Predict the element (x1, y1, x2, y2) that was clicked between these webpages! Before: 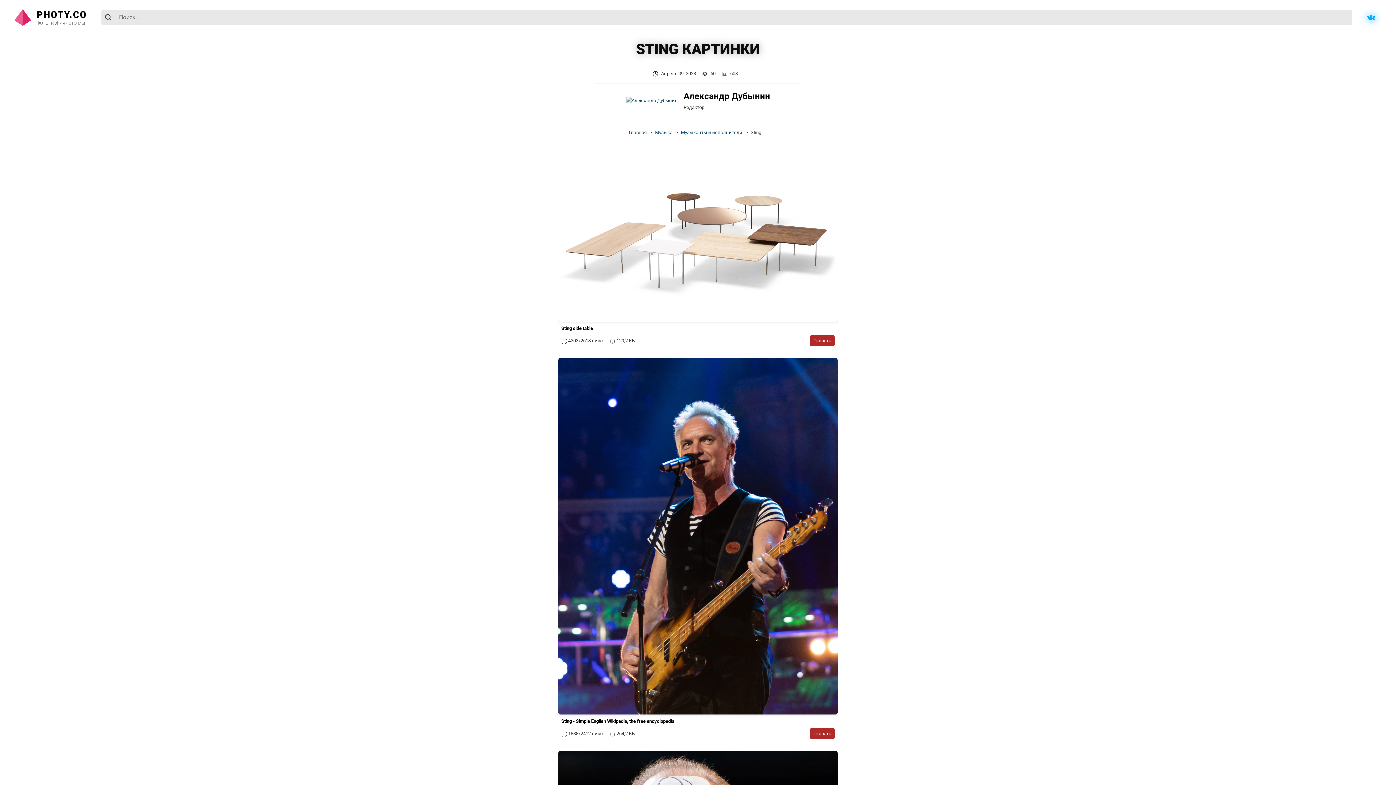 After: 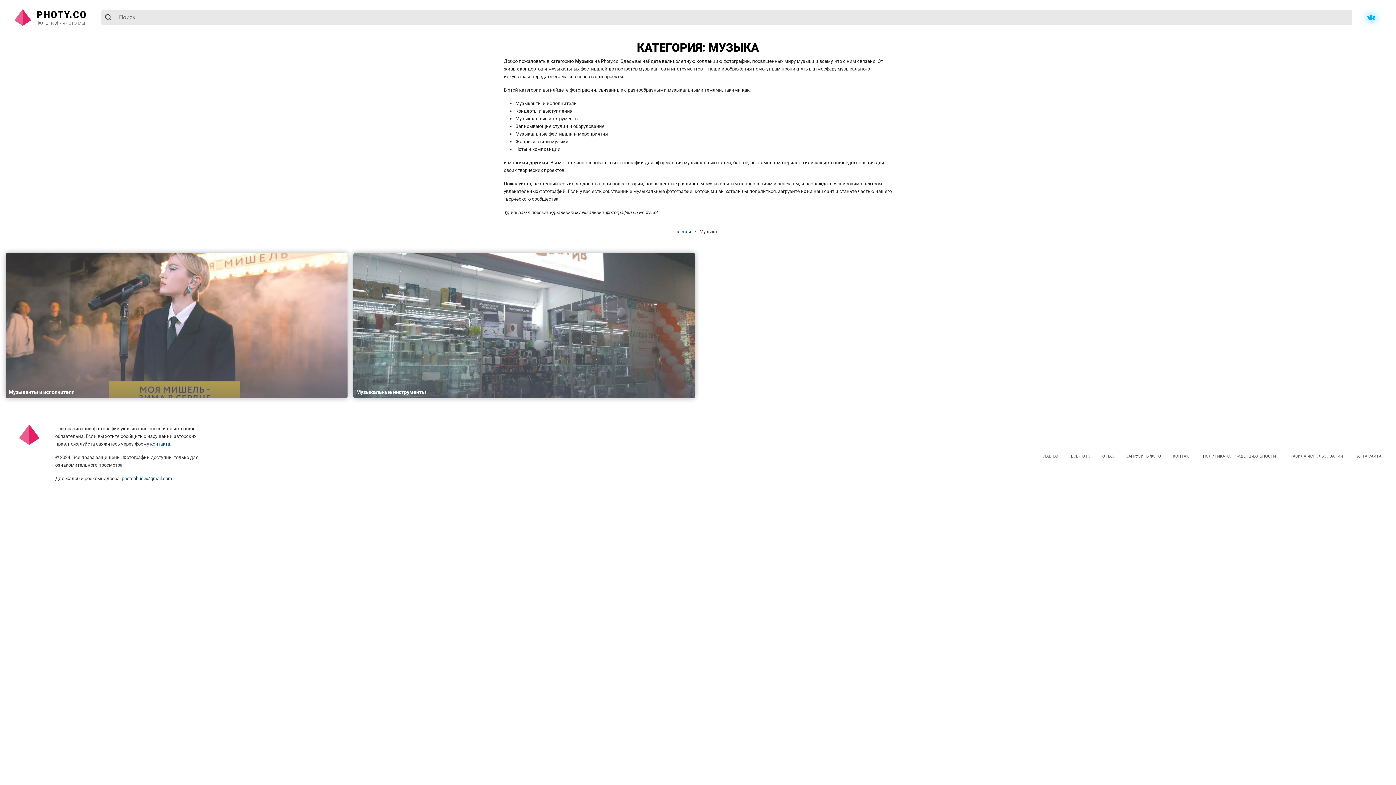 Action: bbox: (655, 129, 672, 135) label: Музыка